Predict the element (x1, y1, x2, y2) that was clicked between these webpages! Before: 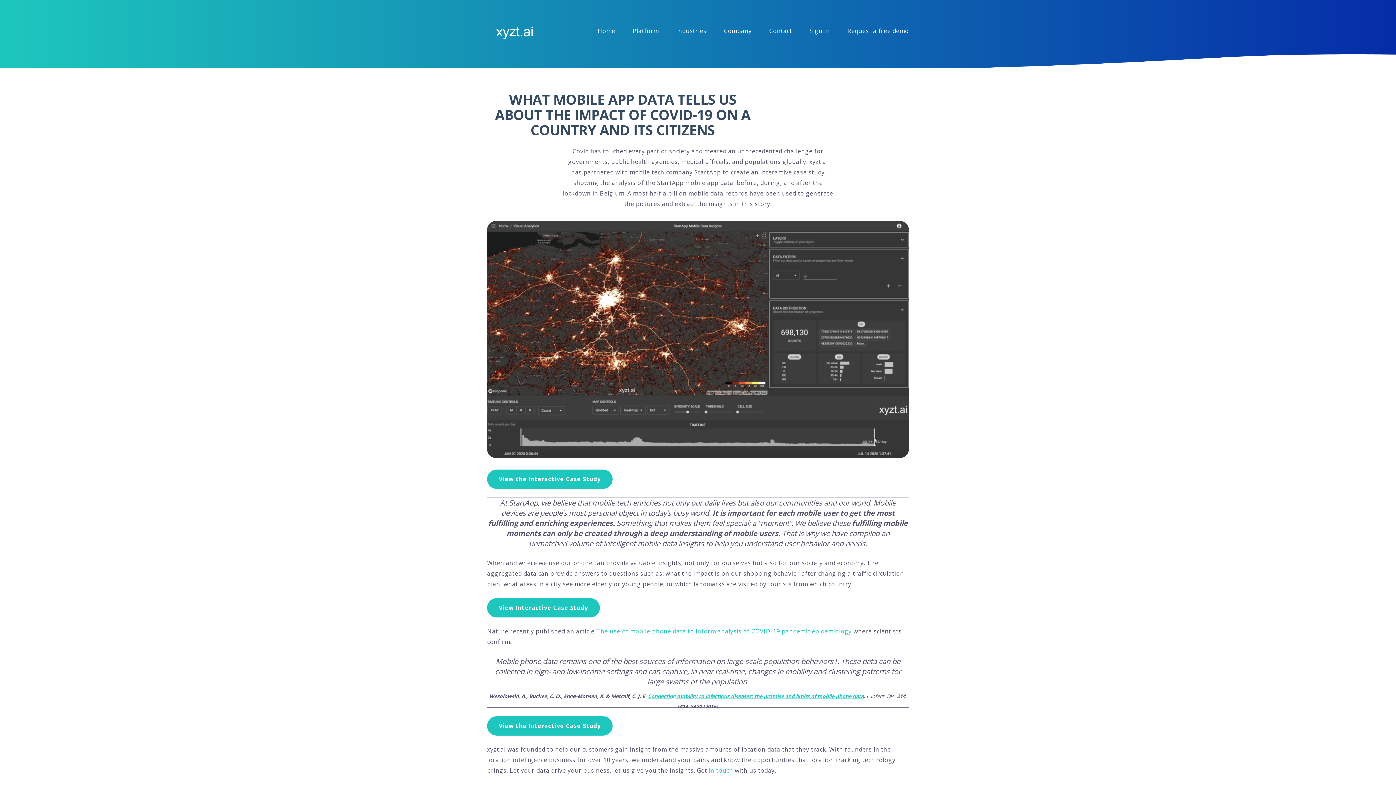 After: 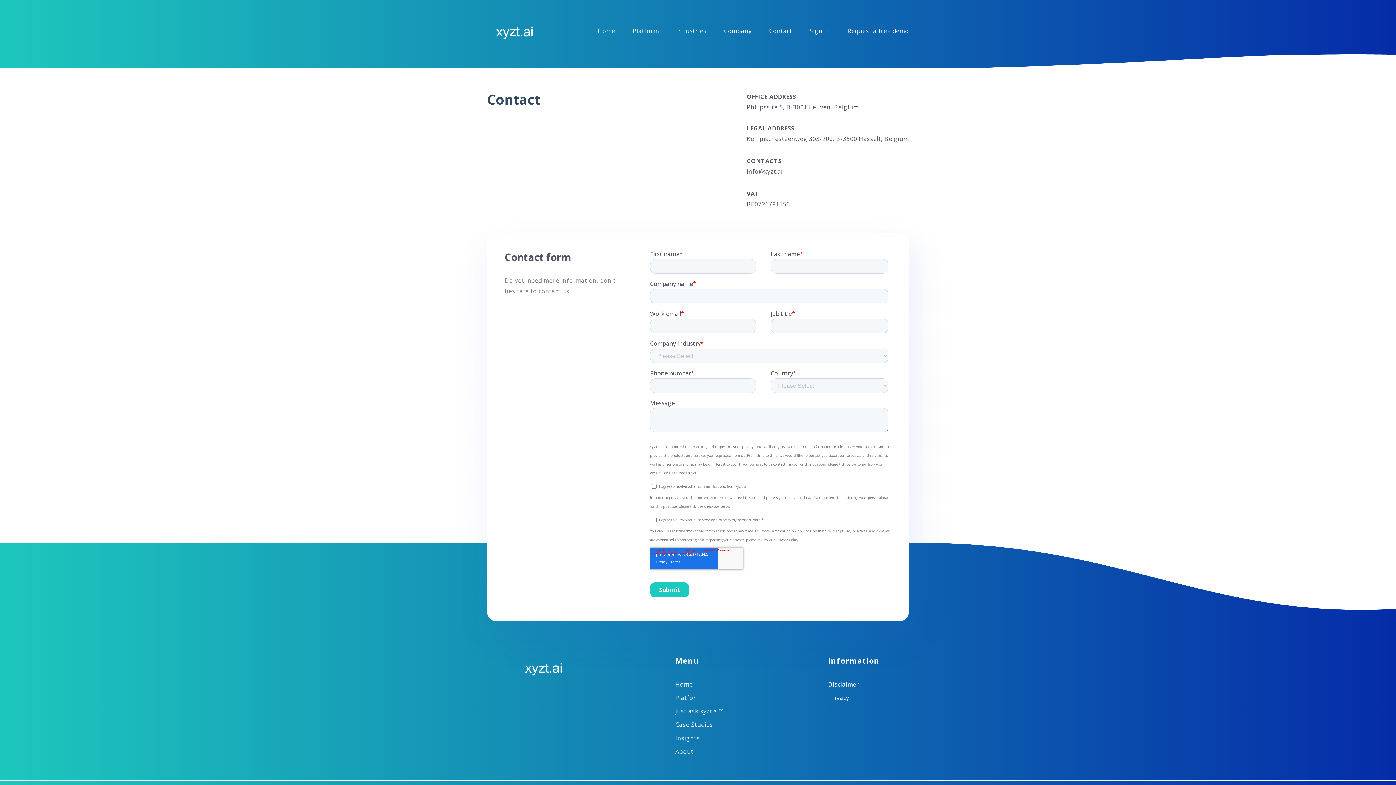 Action: bbox: (769, 27, 792, 35) label: Contact